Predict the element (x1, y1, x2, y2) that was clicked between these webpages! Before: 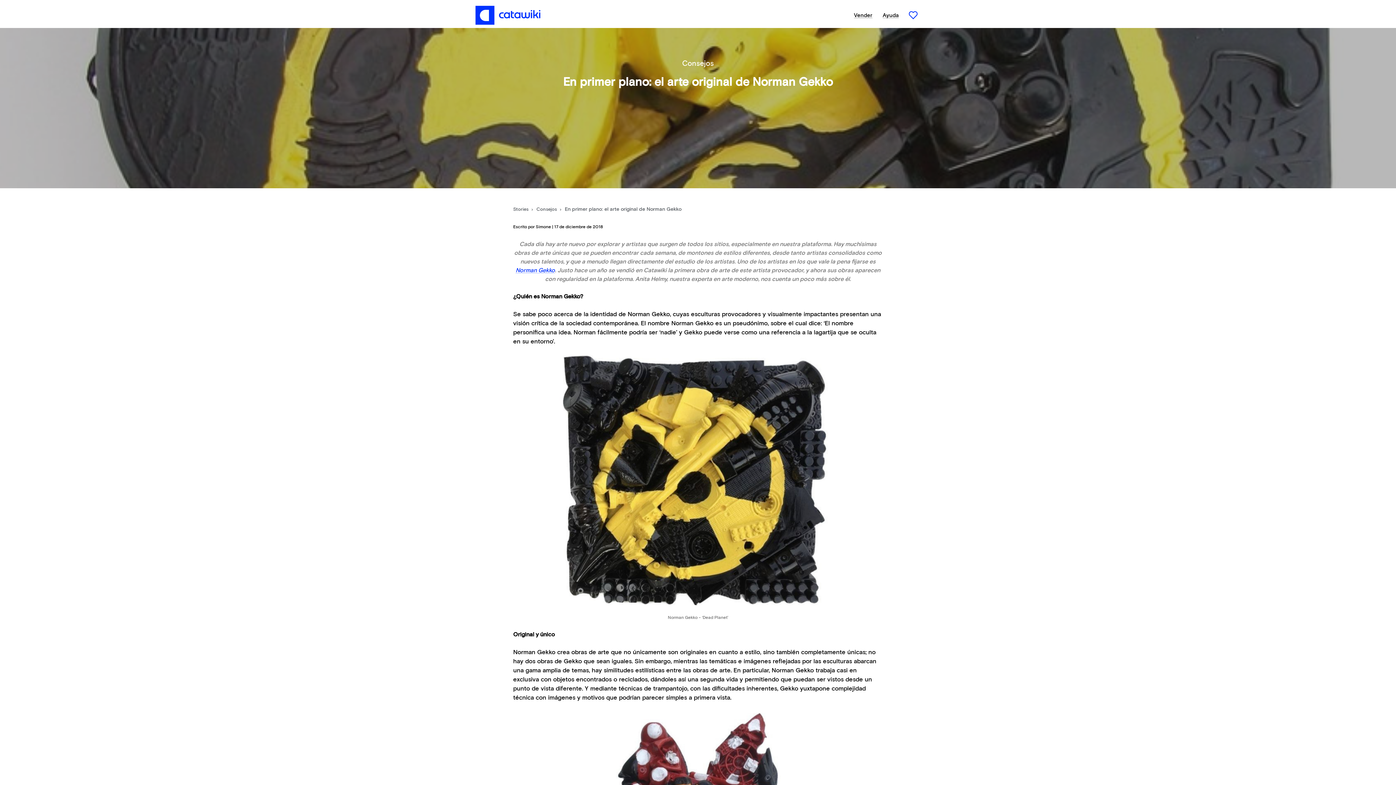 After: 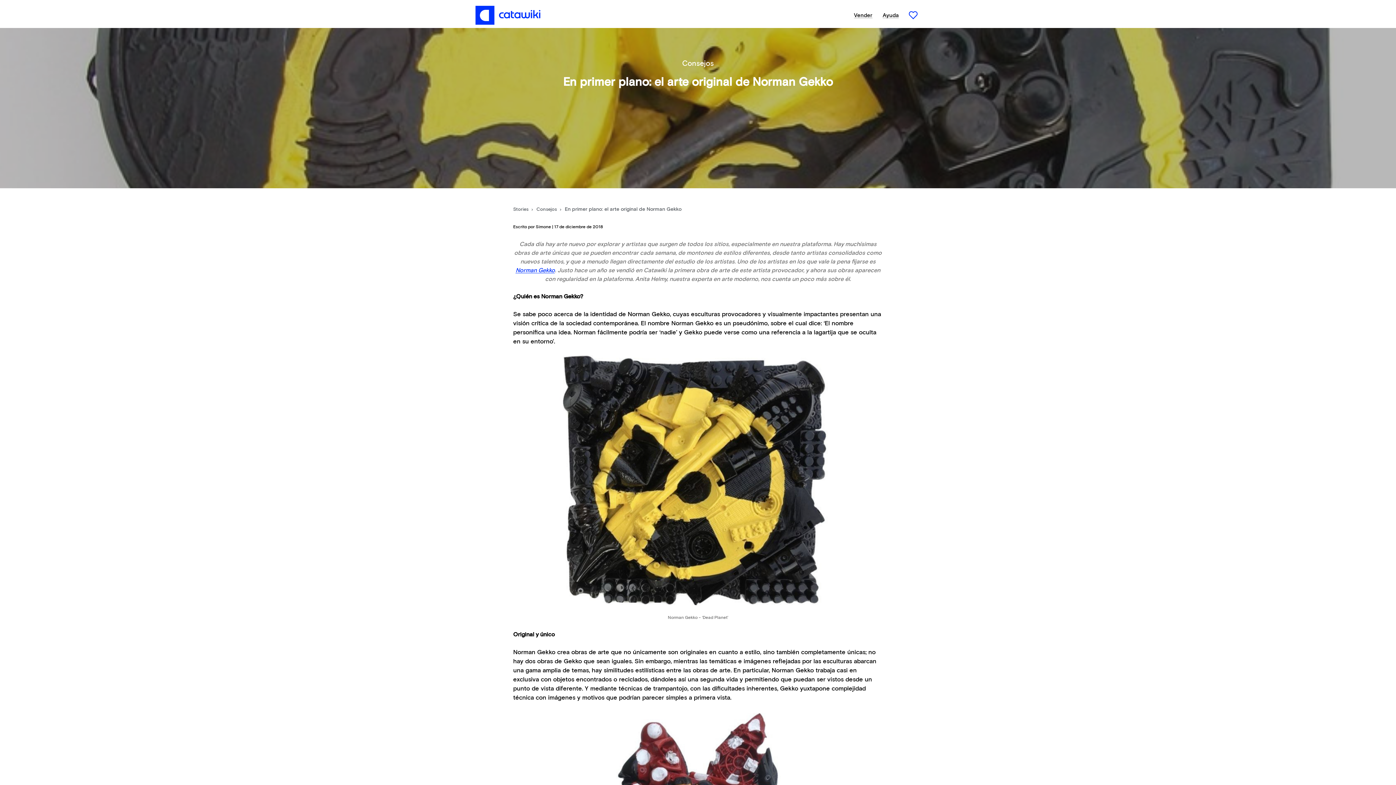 Action: bbox: (515, 267, 555, 273) label: Norman Gekko